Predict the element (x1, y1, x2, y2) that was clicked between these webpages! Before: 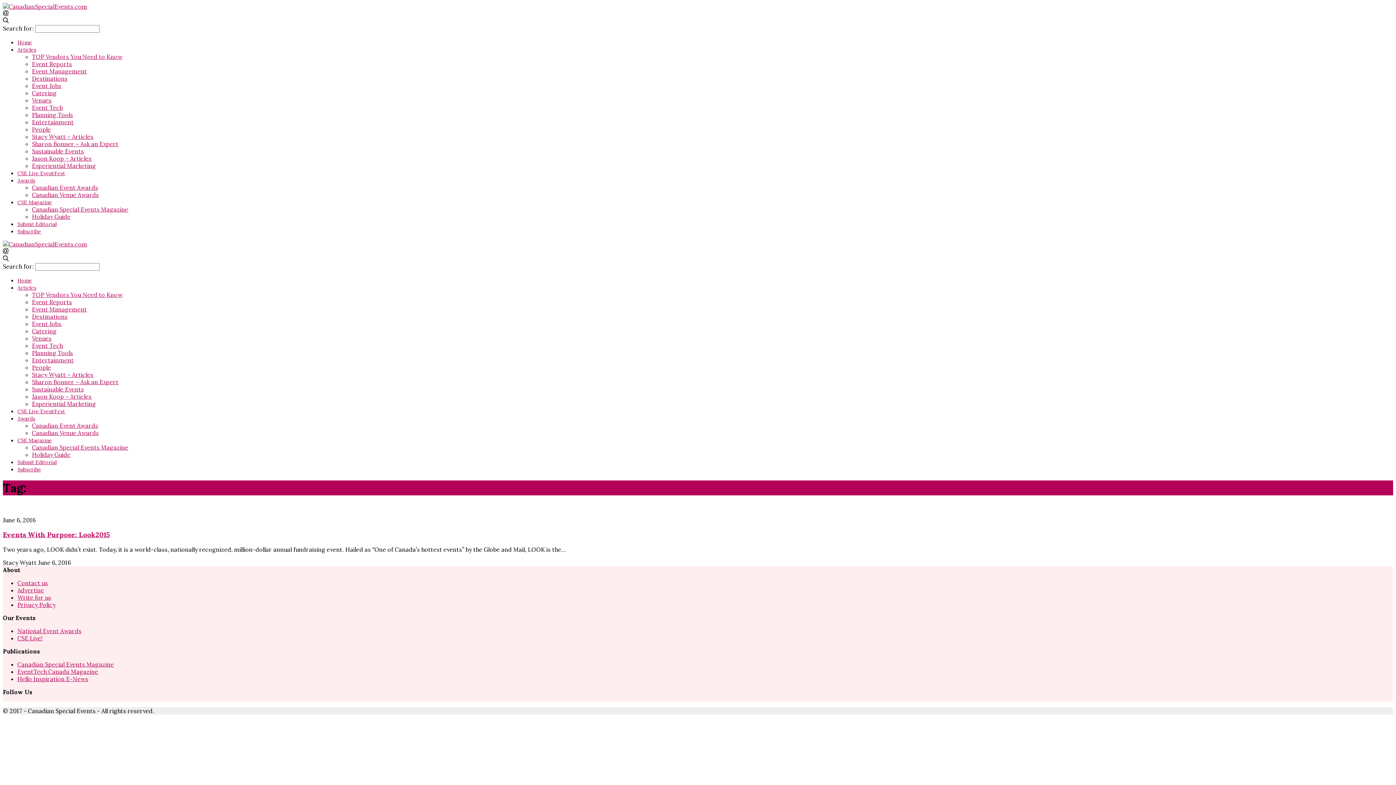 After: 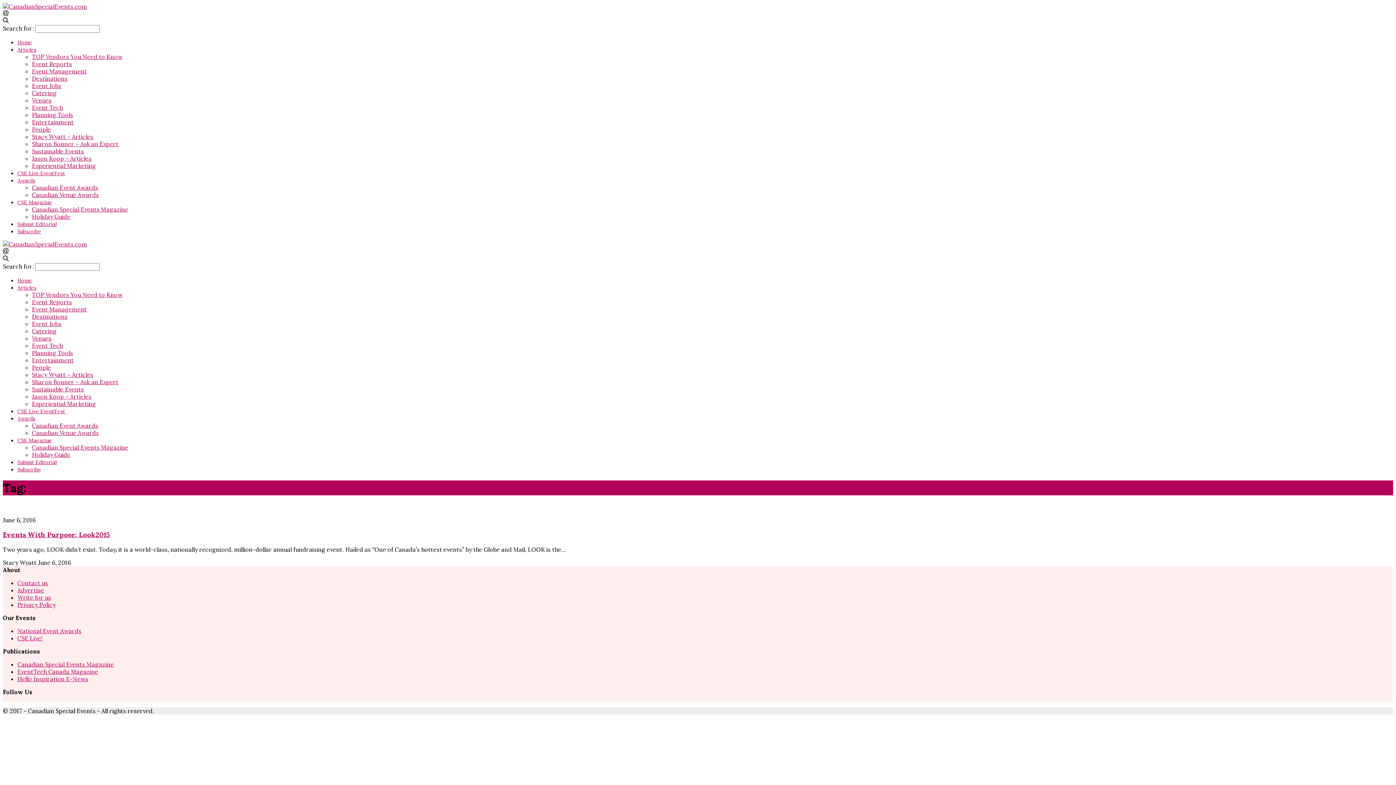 Action: bbox: (17, 46, 36, 53) label: Articles